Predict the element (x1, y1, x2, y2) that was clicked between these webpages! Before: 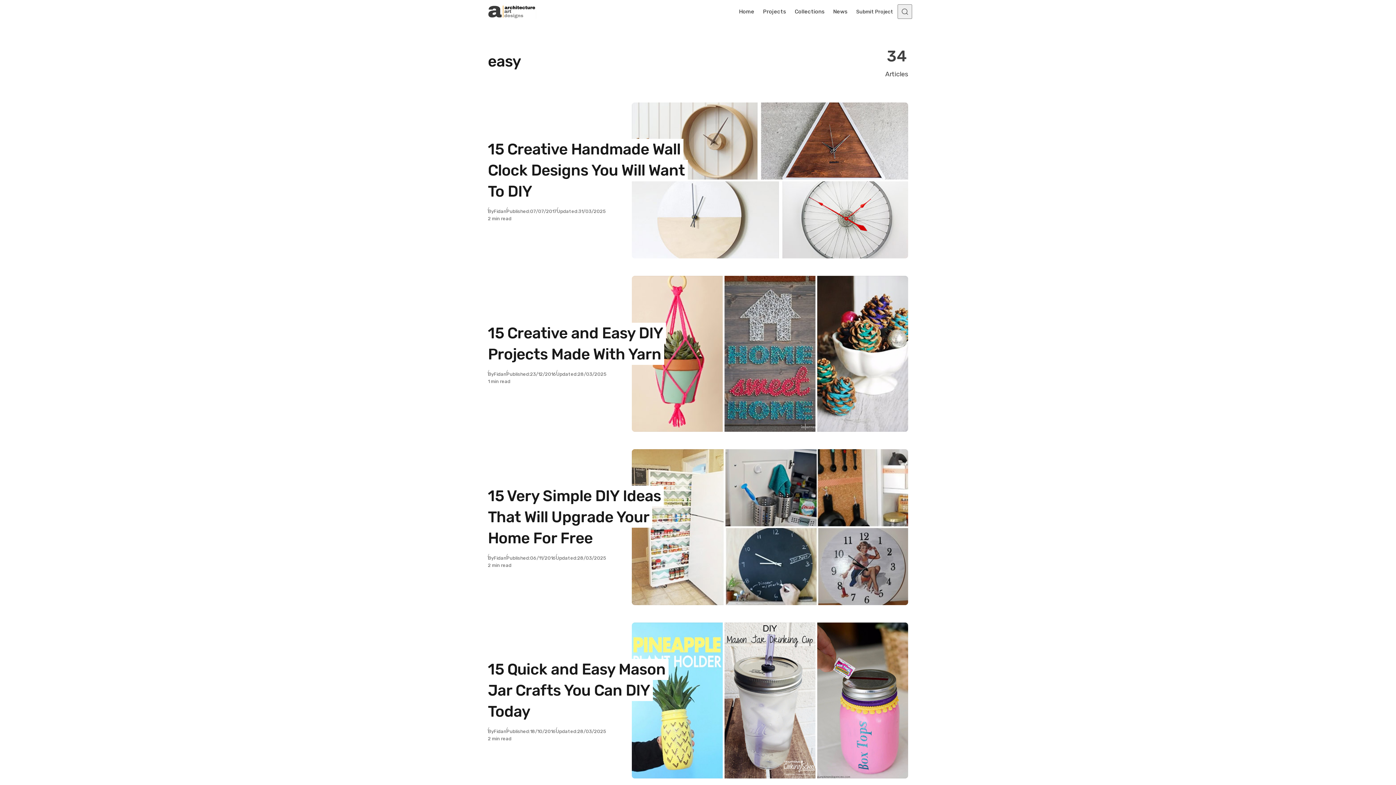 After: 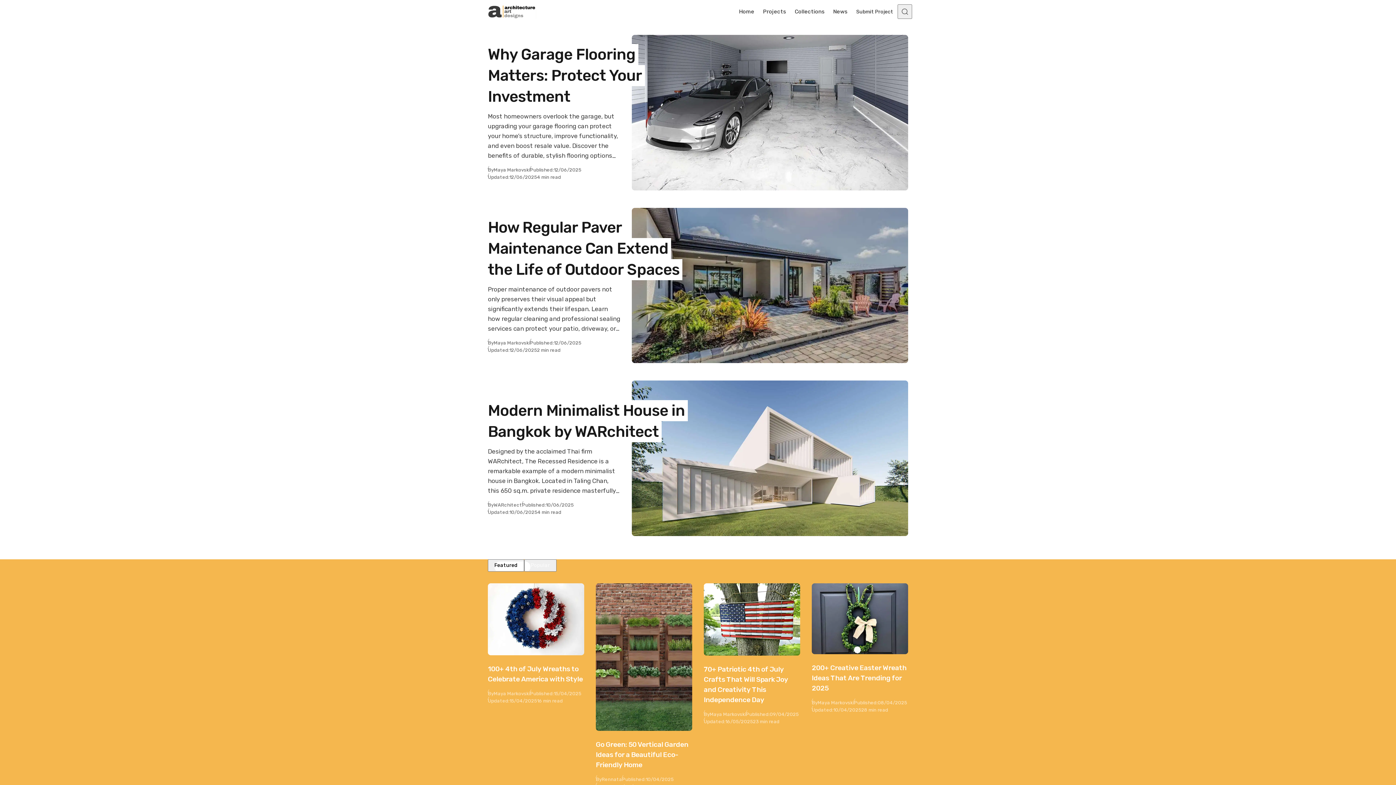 Action: label: Home bbox: (734, 0, 758, 23)